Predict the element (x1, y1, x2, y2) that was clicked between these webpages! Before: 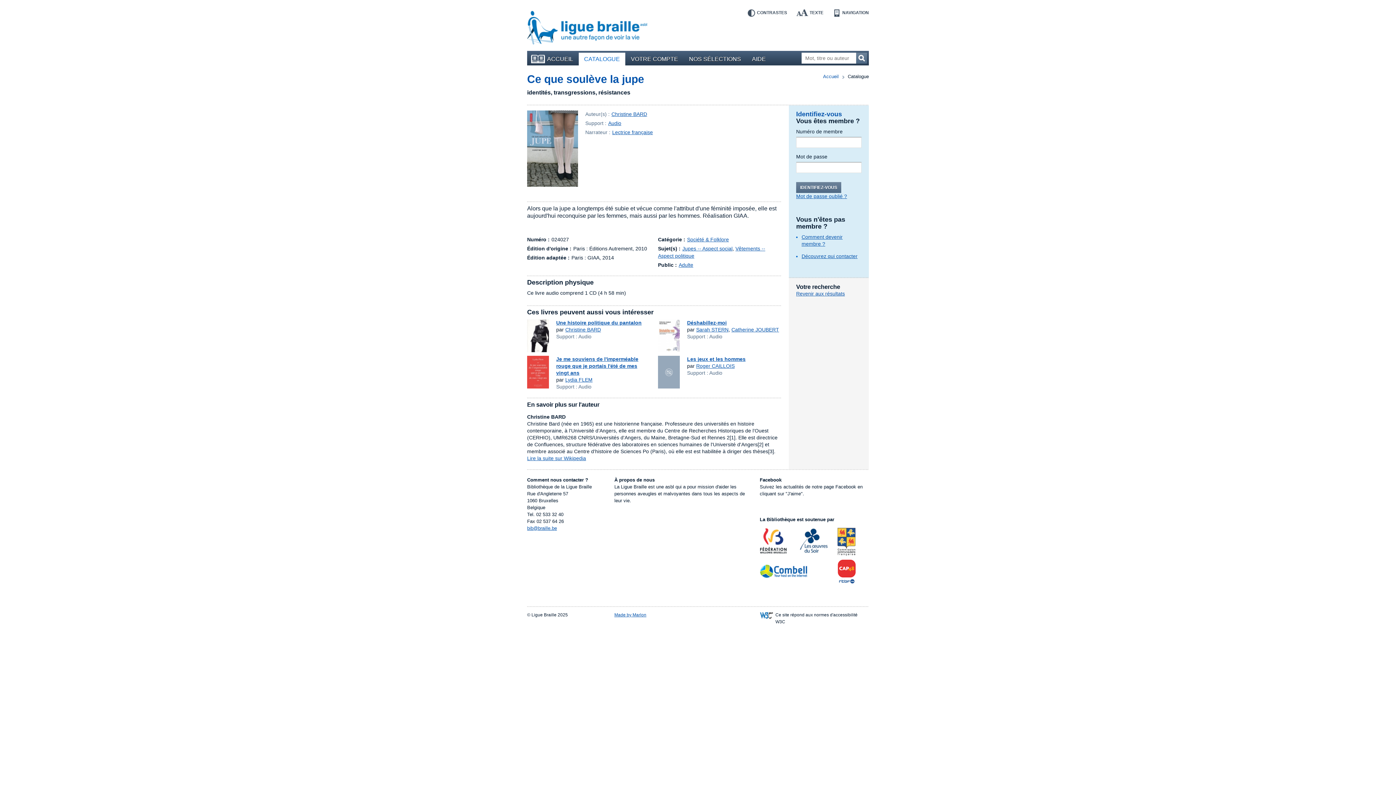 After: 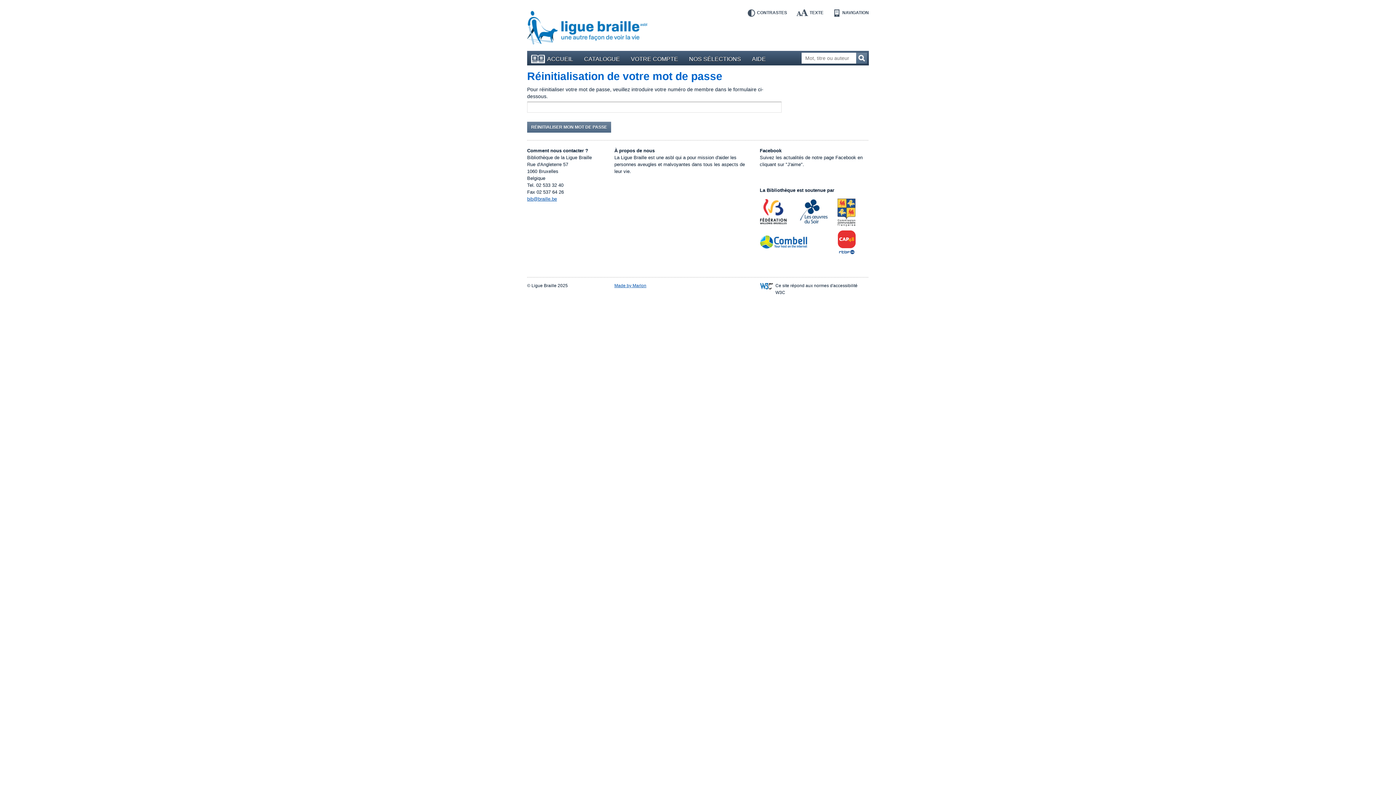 Action: bbox: (796, 193, 847, 200) label: Mot de passe oublié ?